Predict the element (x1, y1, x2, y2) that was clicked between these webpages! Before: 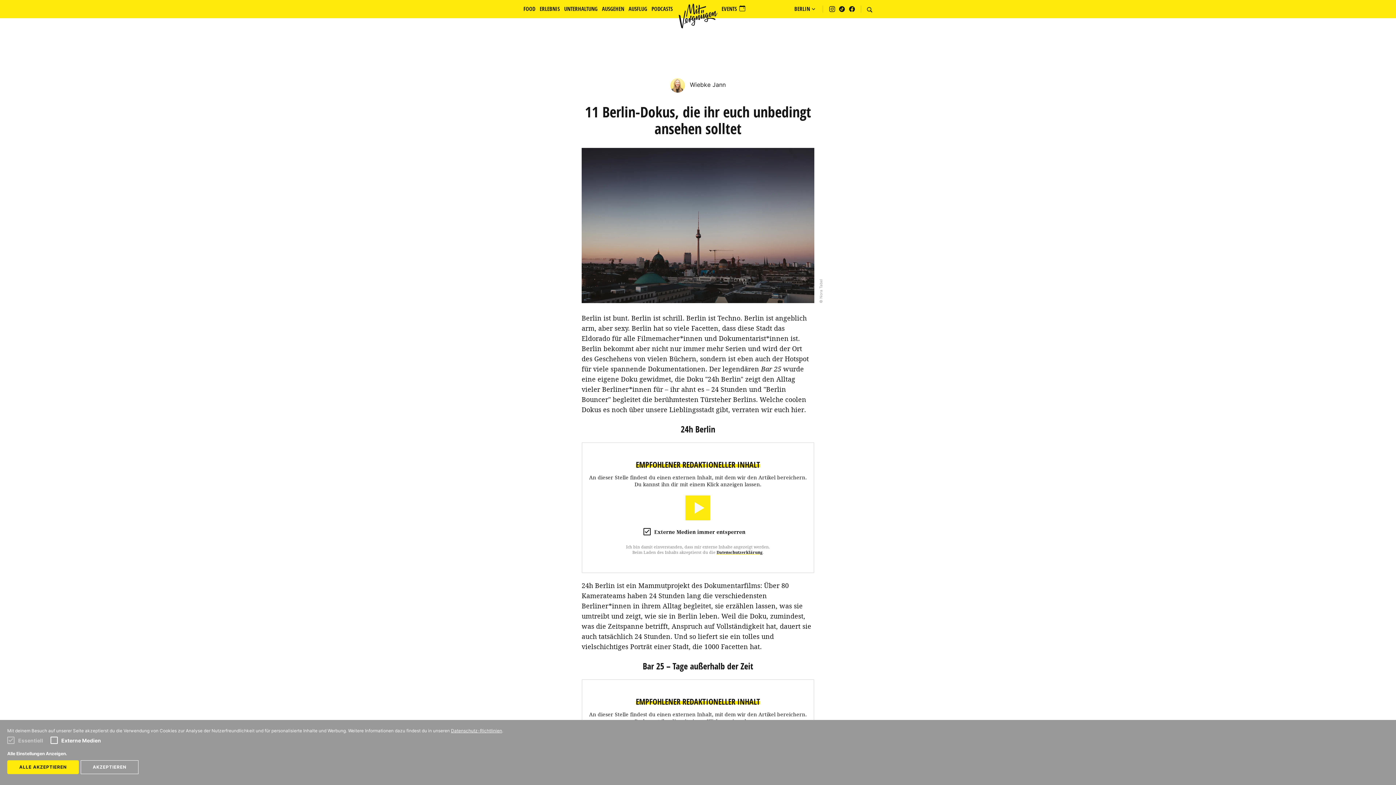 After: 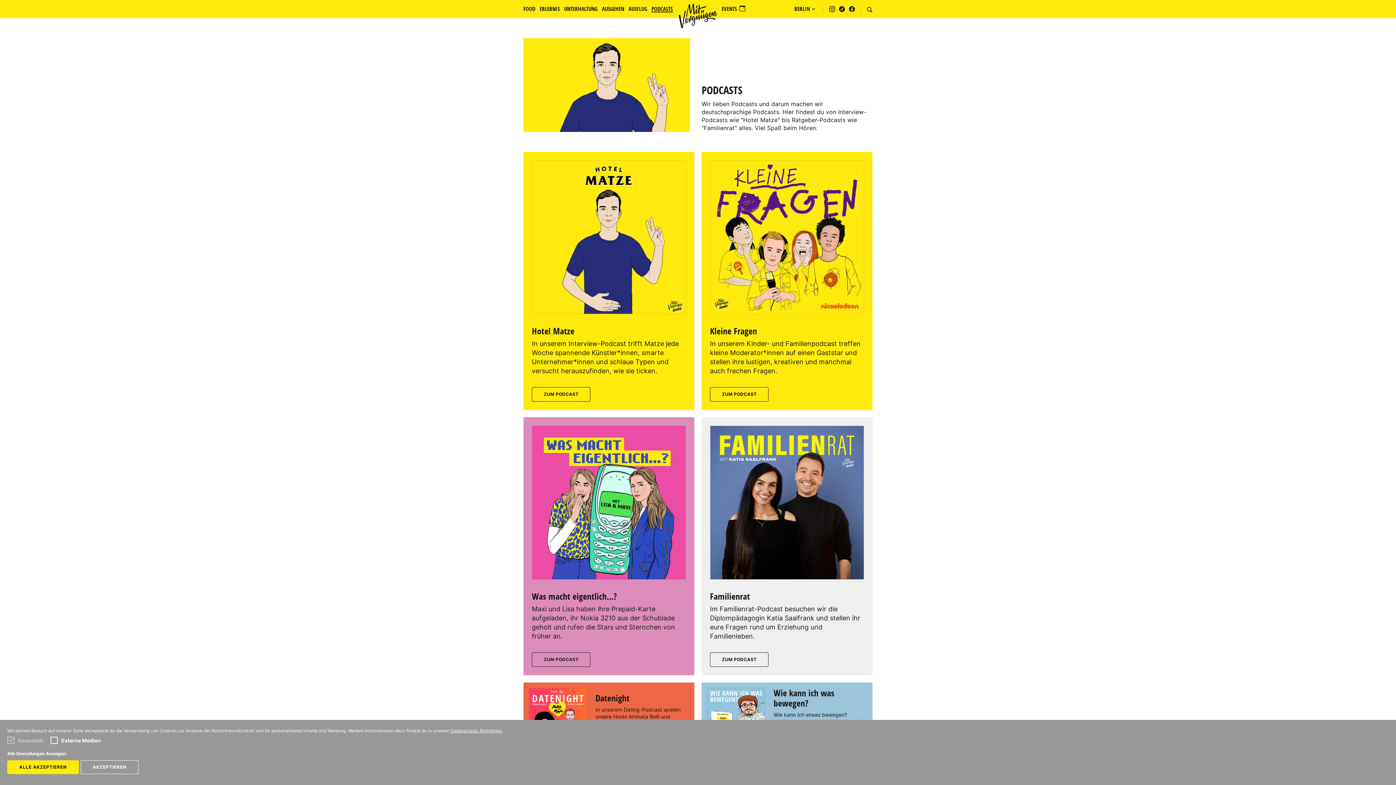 Action: bbox: (647, 0, 677, 18) label: PODCASTS